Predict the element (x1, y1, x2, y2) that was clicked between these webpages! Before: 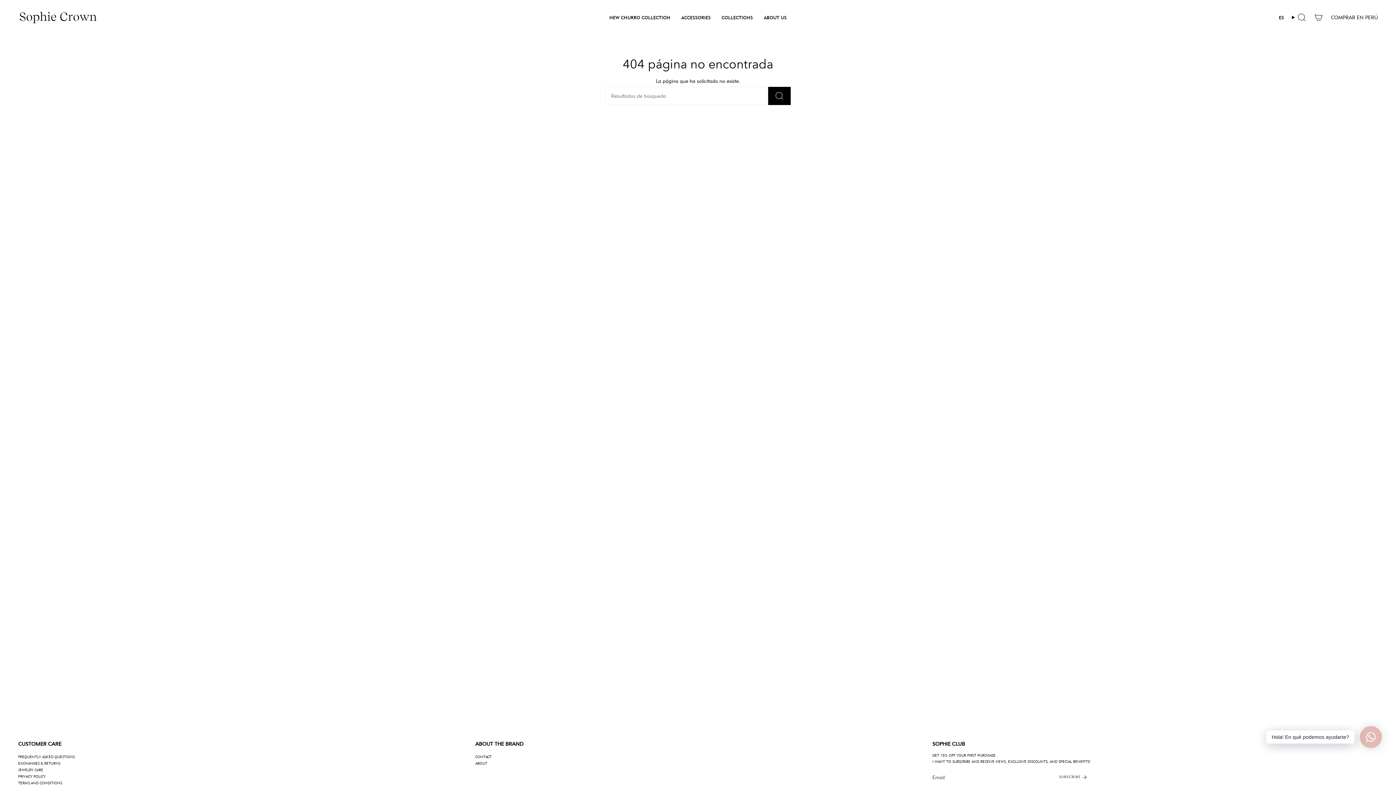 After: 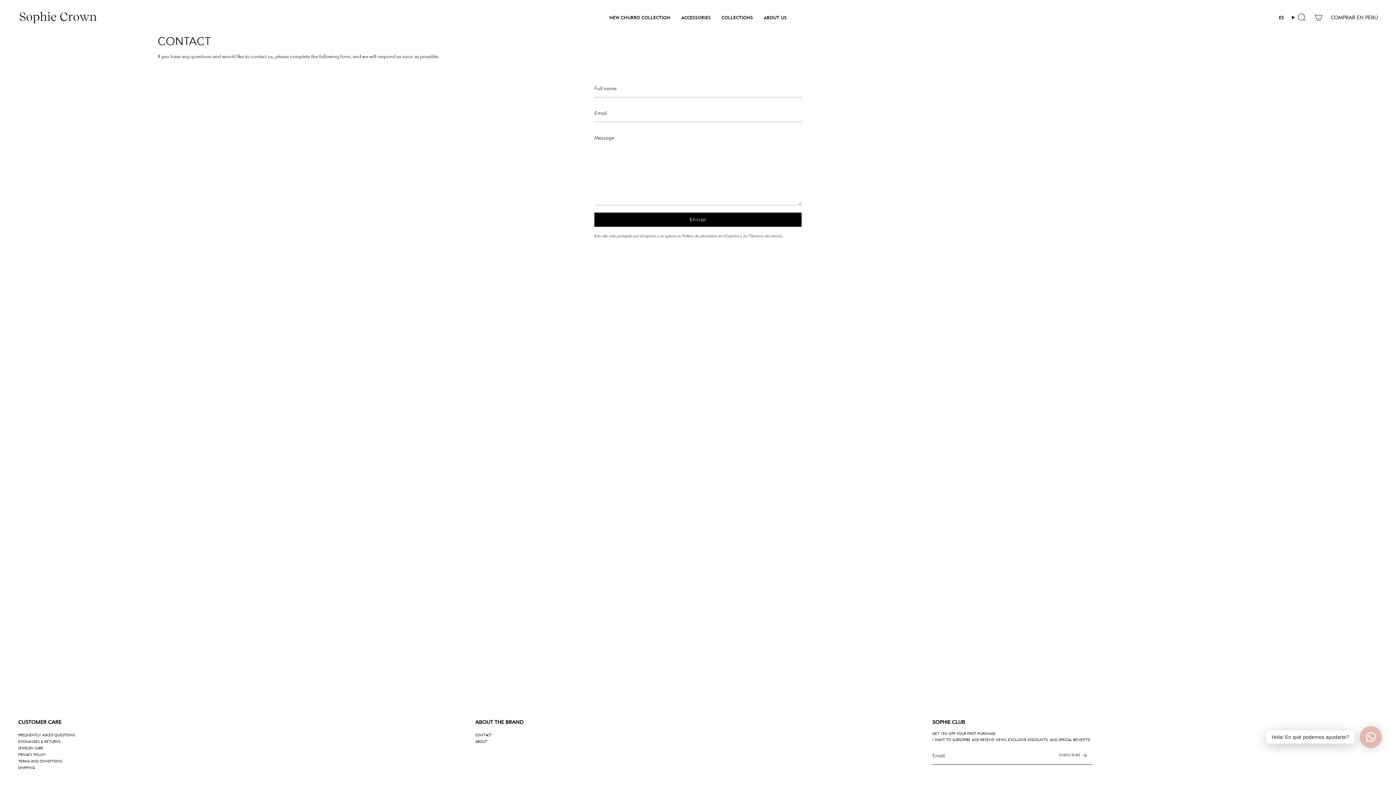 Action: bbox: (475, 754, 491, 759) label: CONTACT